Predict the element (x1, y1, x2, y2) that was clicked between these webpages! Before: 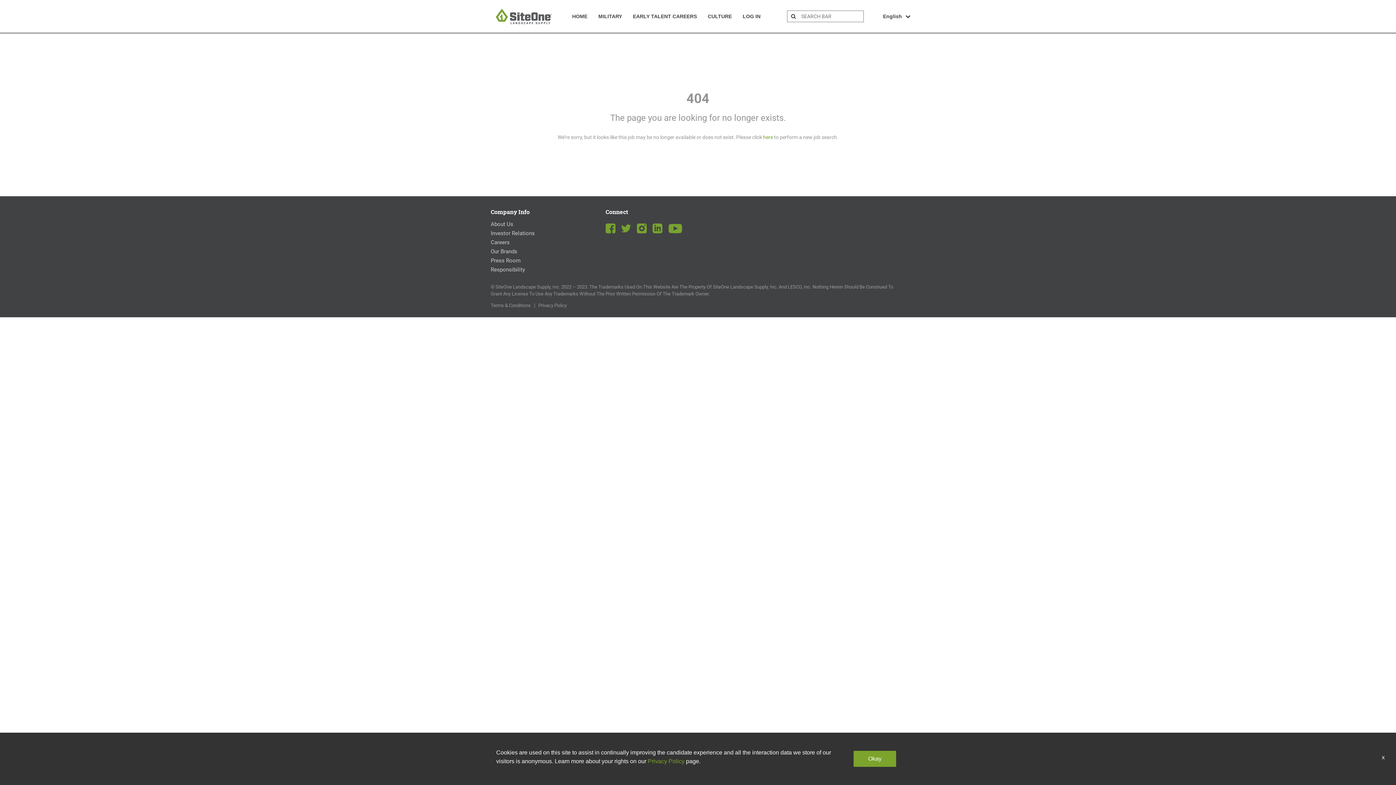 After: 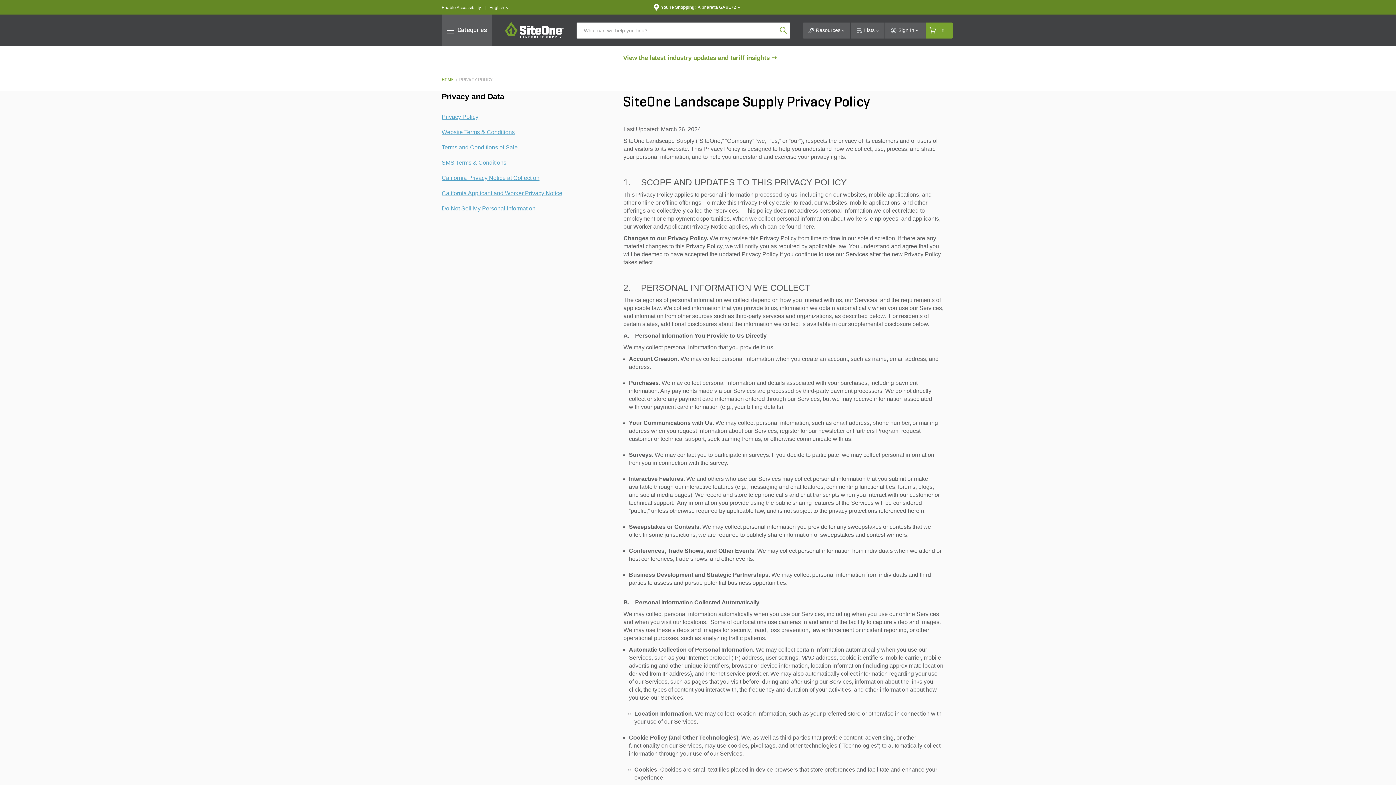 Action: bbox: (648, 758, 684, 764) label: Privacy Policy